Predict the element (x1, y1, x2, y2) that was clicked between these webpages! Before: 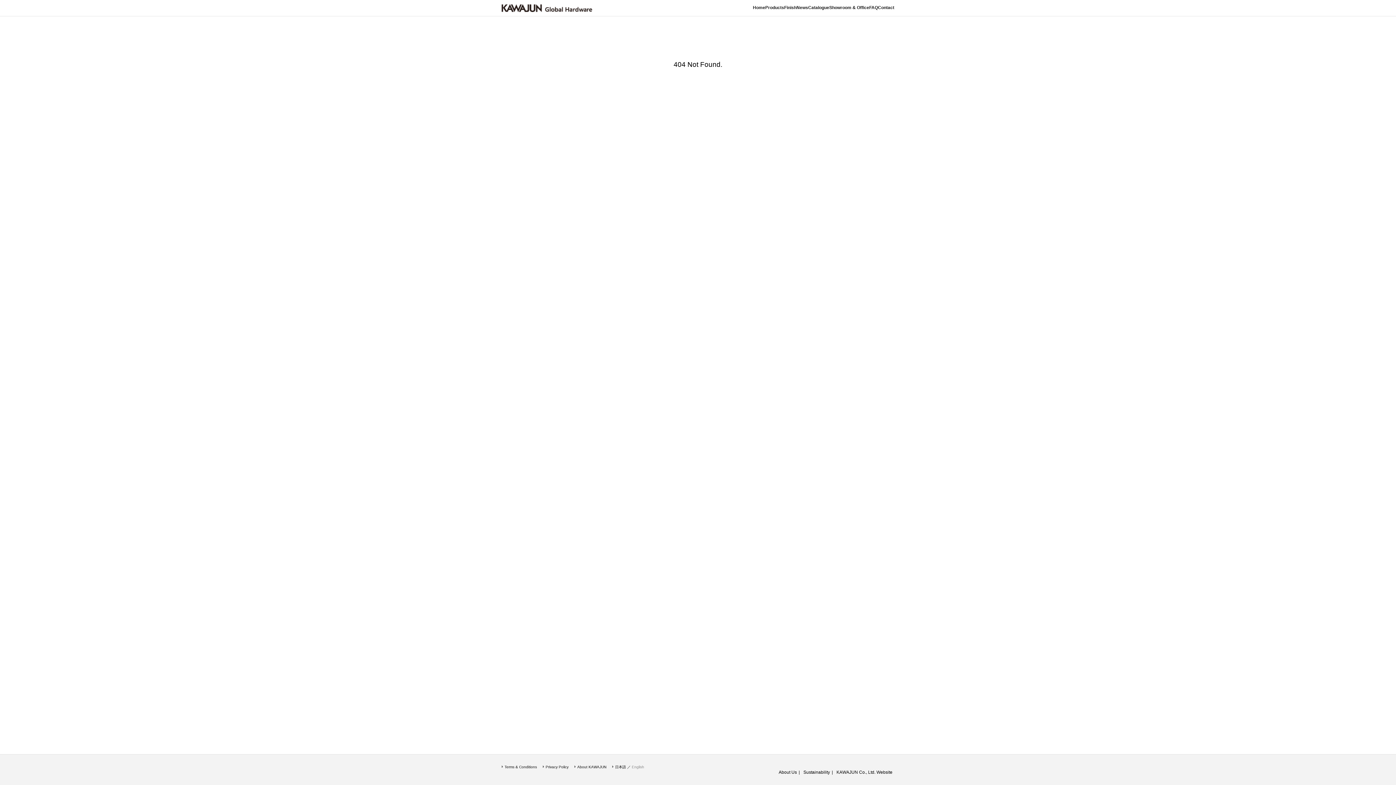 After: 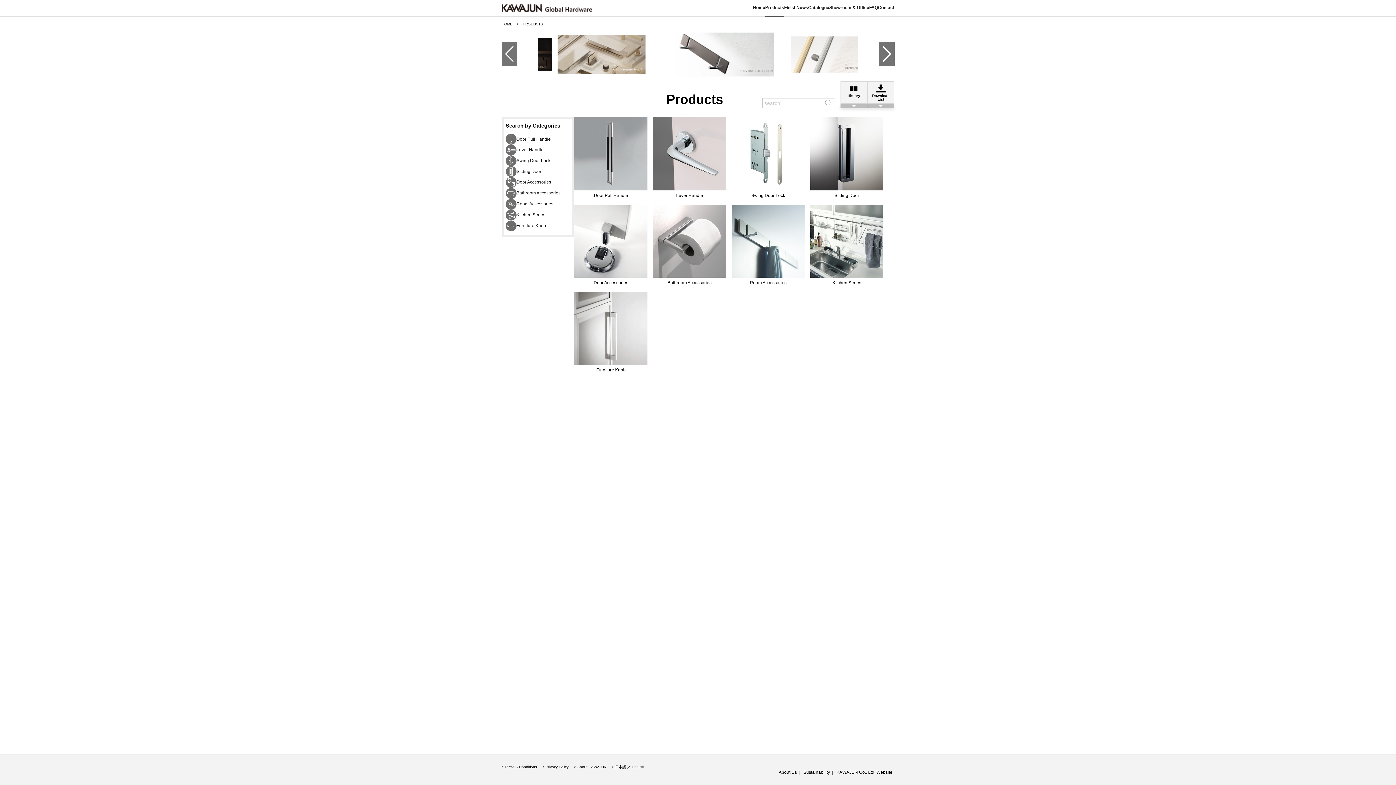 Action: label: Products bbox: (765, 4, 784, 16)